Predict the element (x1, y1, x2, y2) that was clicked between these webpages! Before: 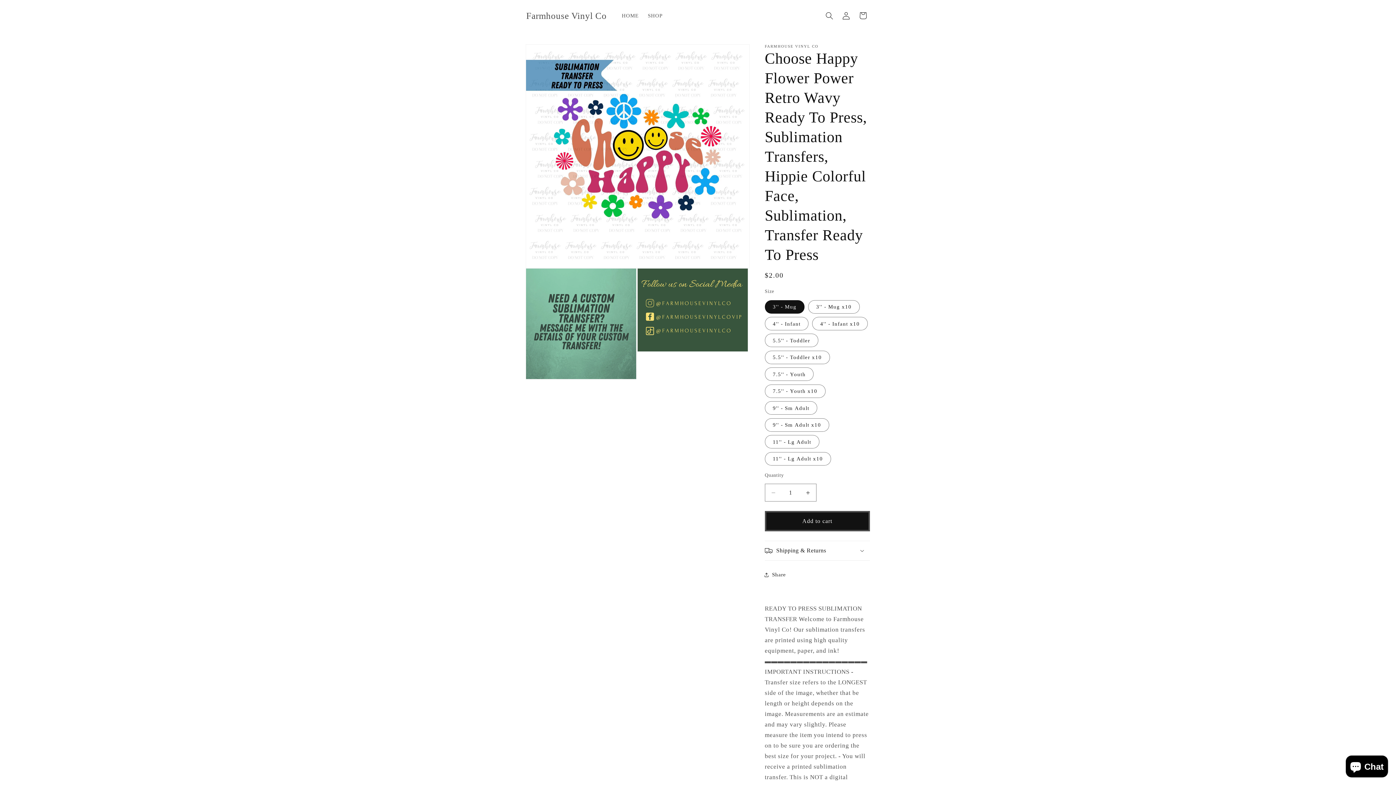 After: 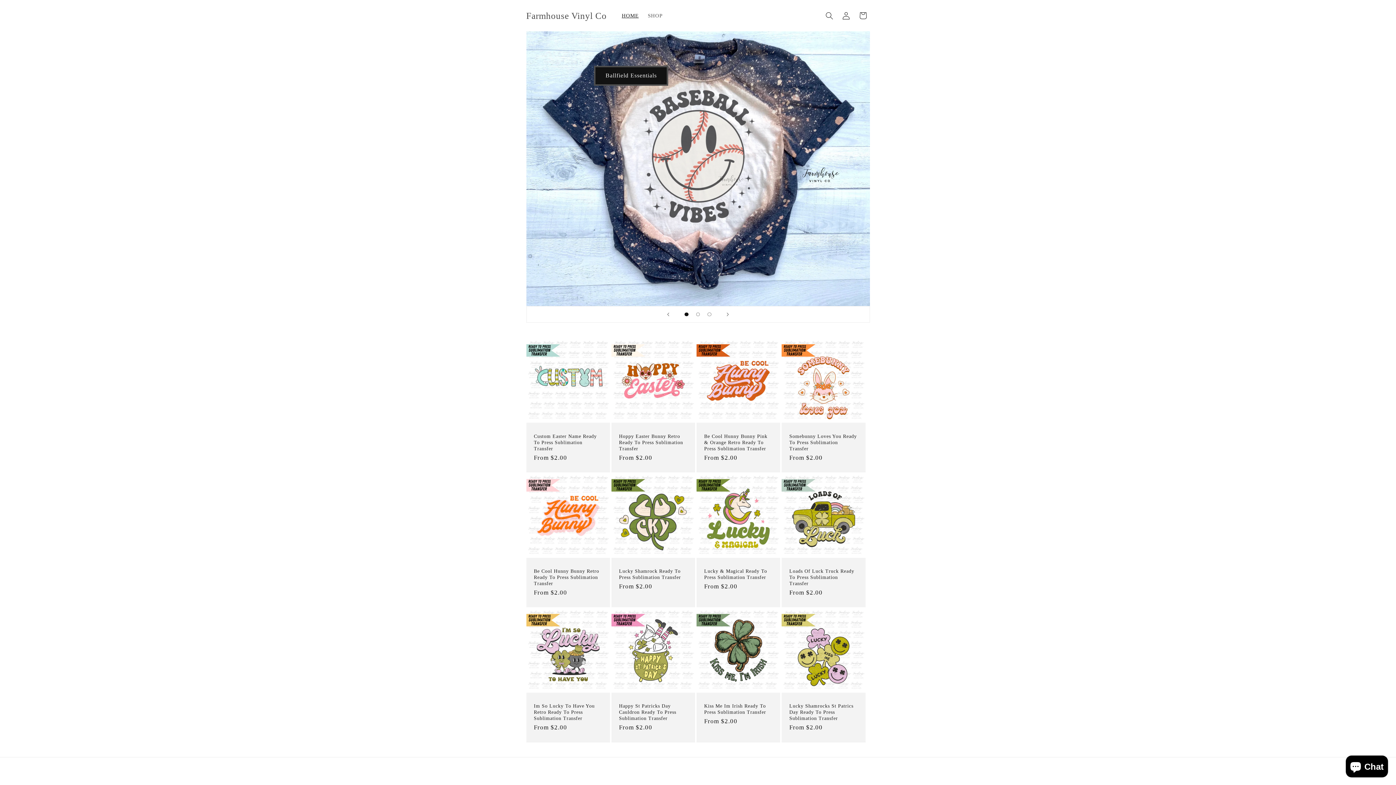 Action: bbox: (523, 8, 609, 23) label: Farmhouse Vinyl Co